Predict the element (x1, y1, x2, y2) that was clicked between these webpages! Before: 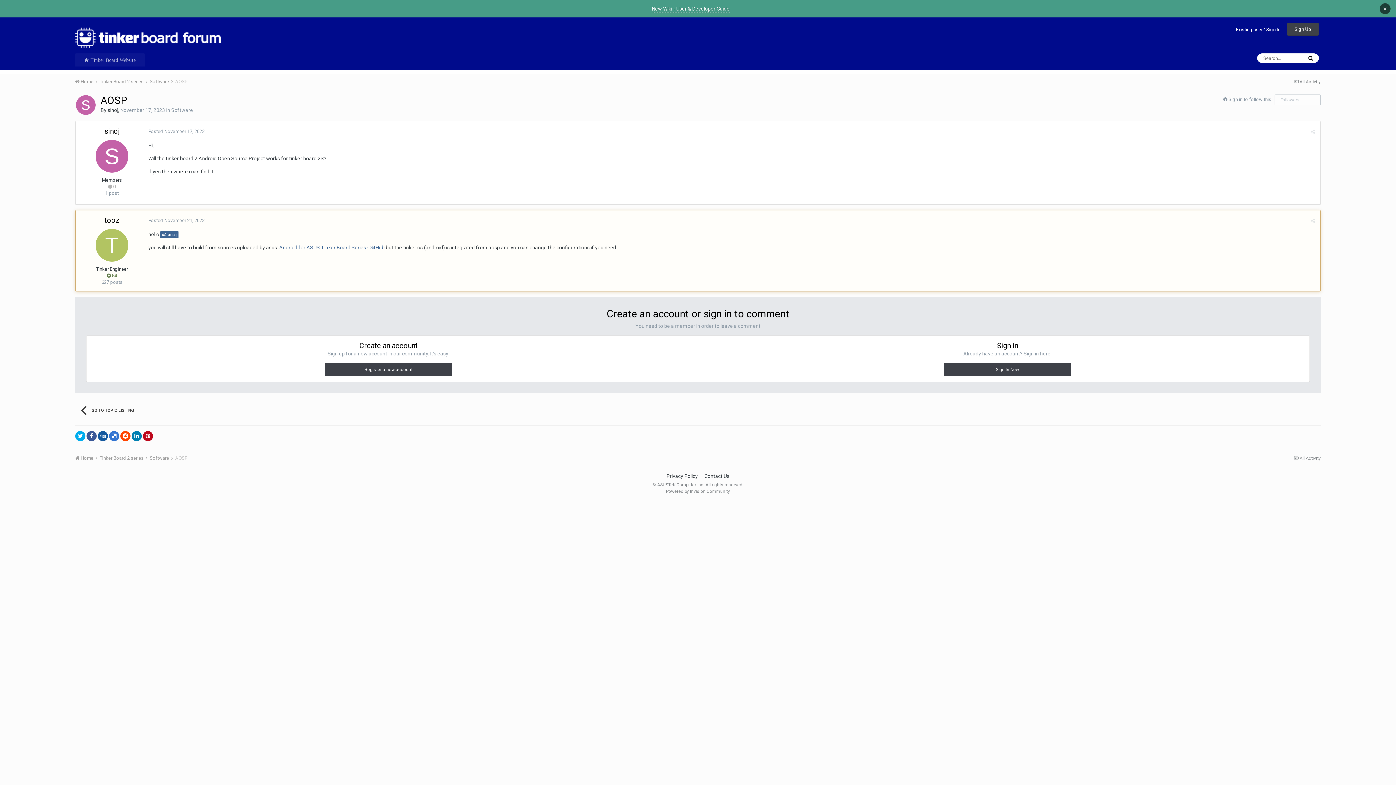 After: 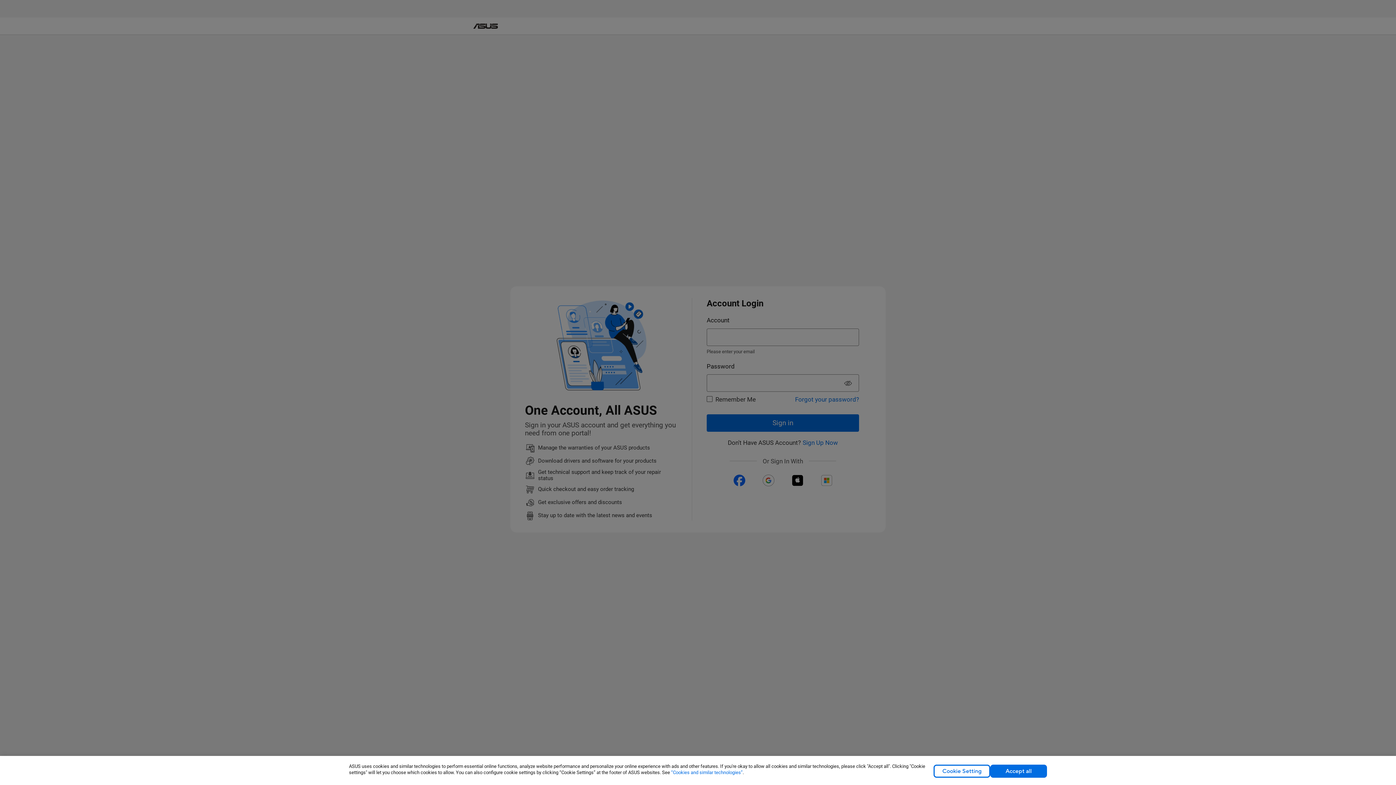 Action: bbox: (1228, 96, 1271, 102) label: Sign in to follow this